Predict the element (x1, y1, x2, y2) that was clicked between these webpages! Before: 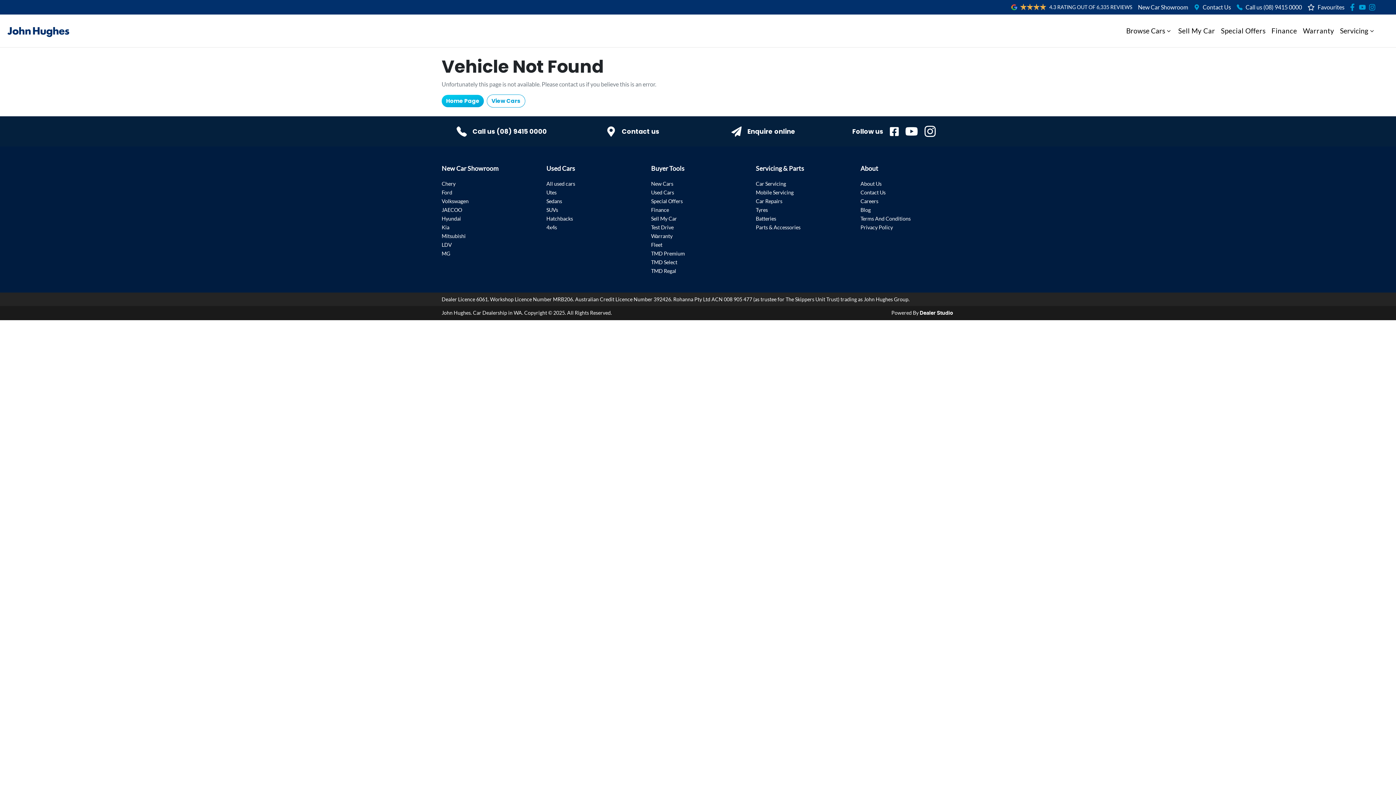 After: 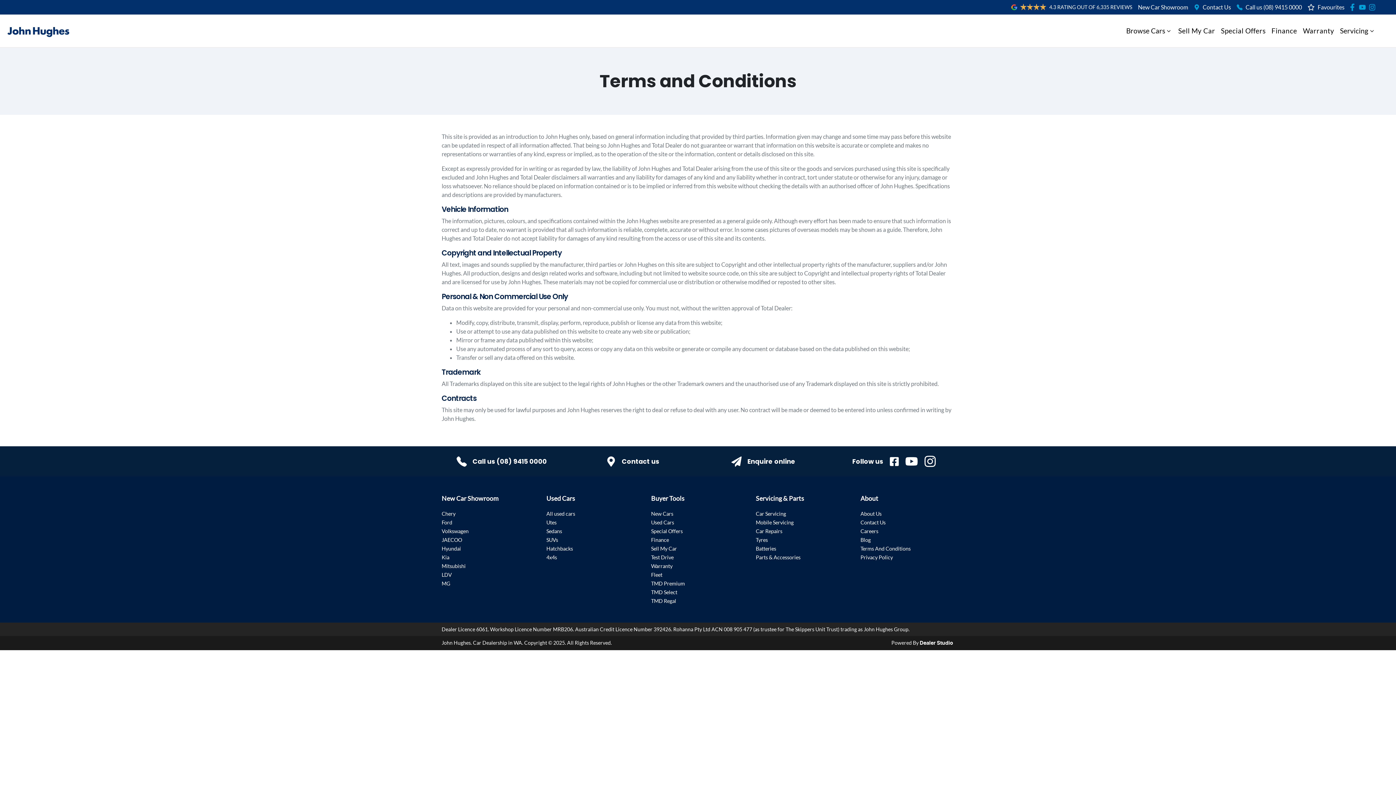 Action: label: Terms And Conditions bbox: (860, 215, 910, 221)